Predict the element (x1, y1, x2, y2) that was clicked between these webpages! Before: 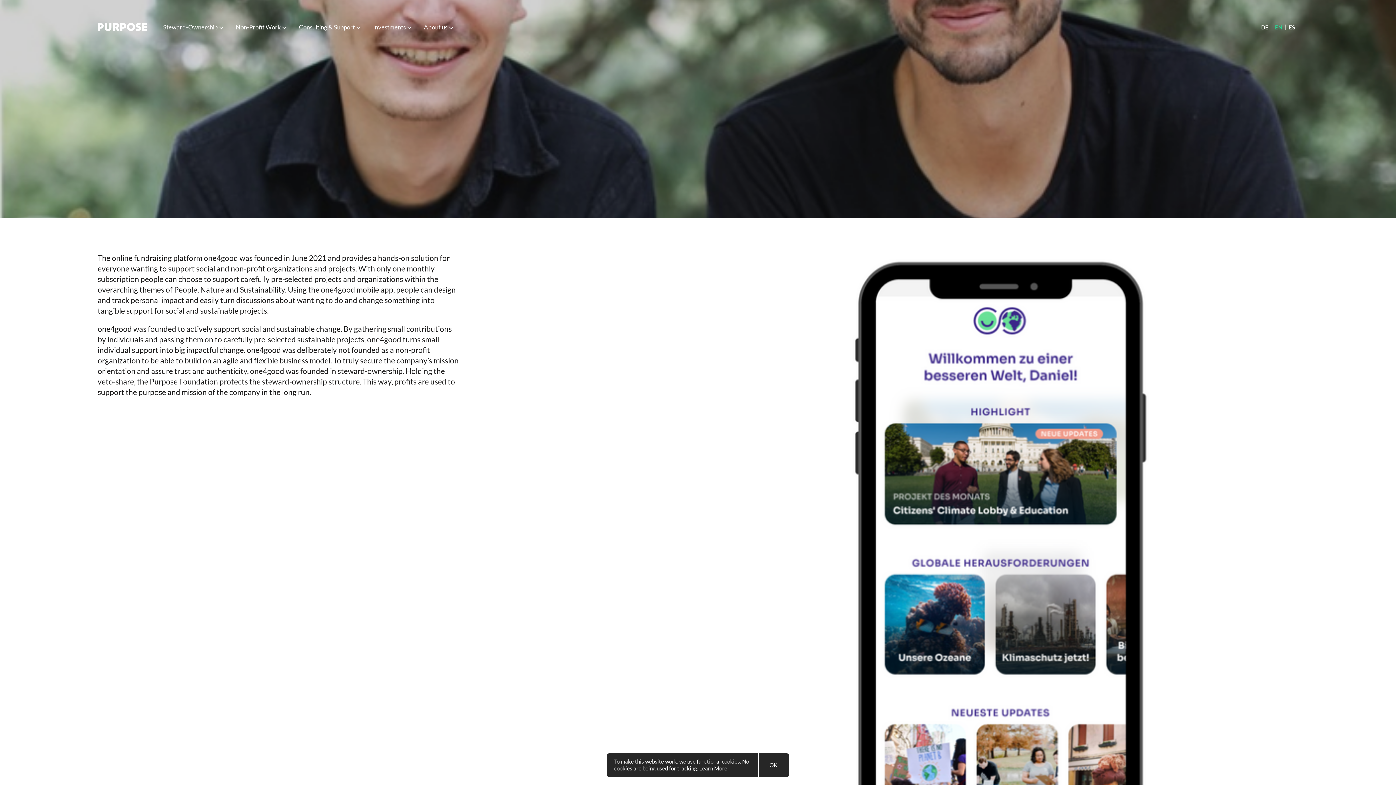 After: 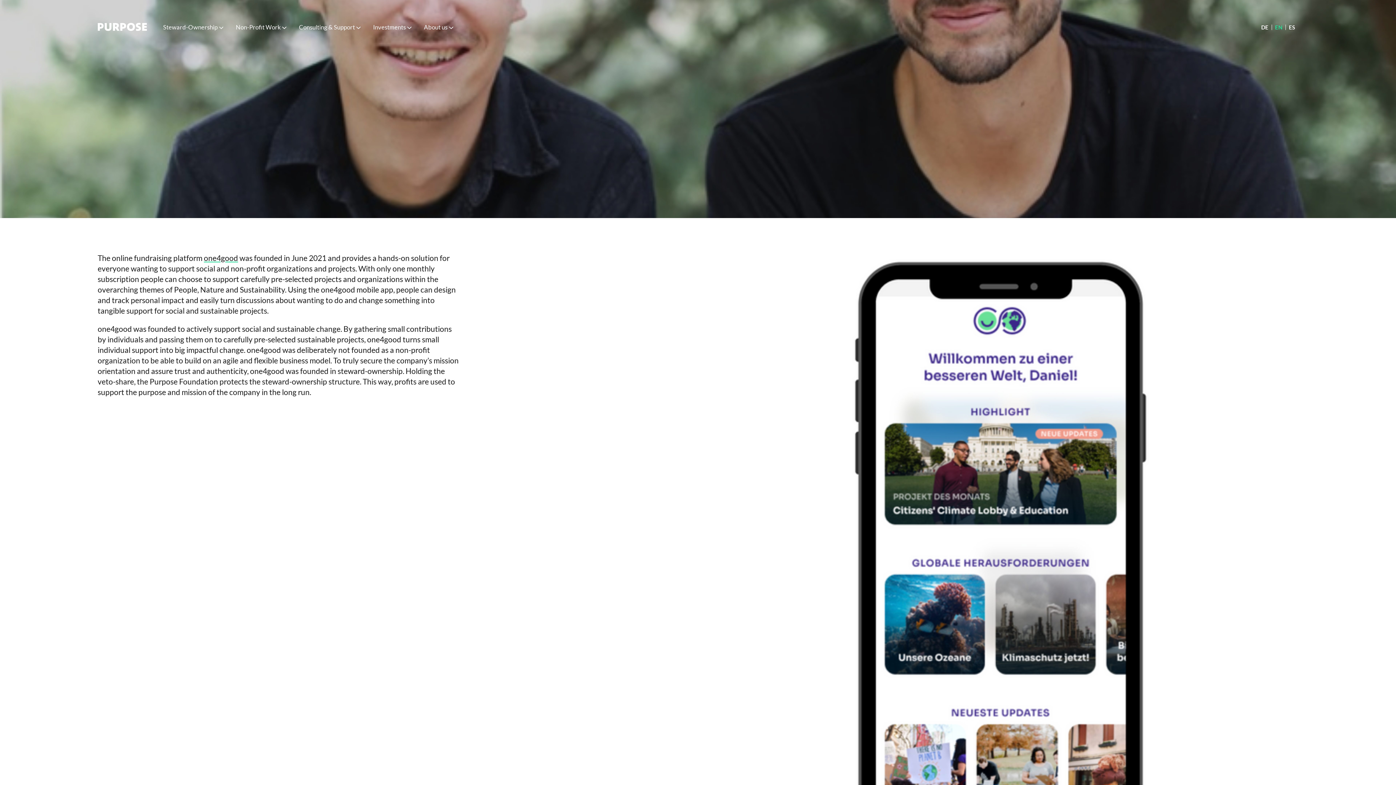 Action: label: OK bbox: (758, 753, 789, 777)